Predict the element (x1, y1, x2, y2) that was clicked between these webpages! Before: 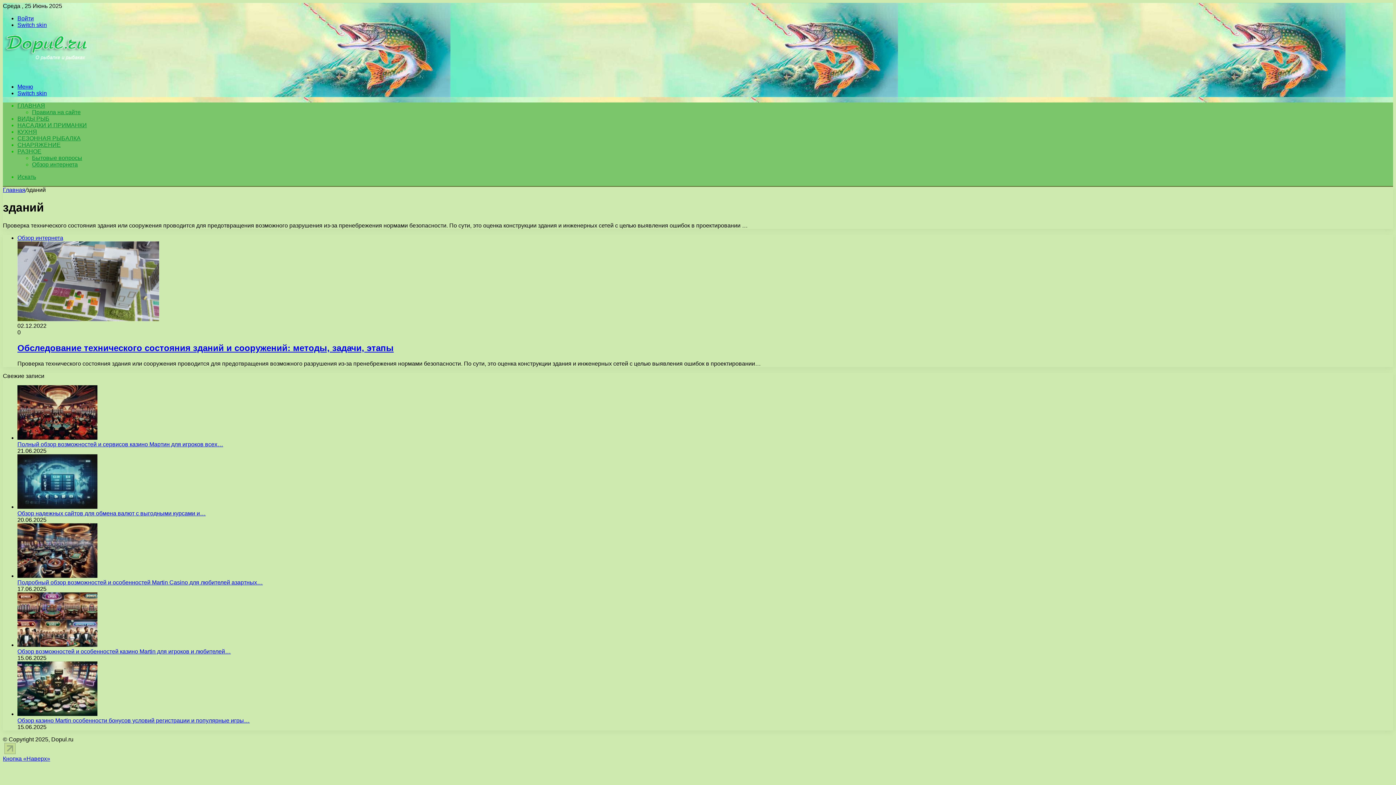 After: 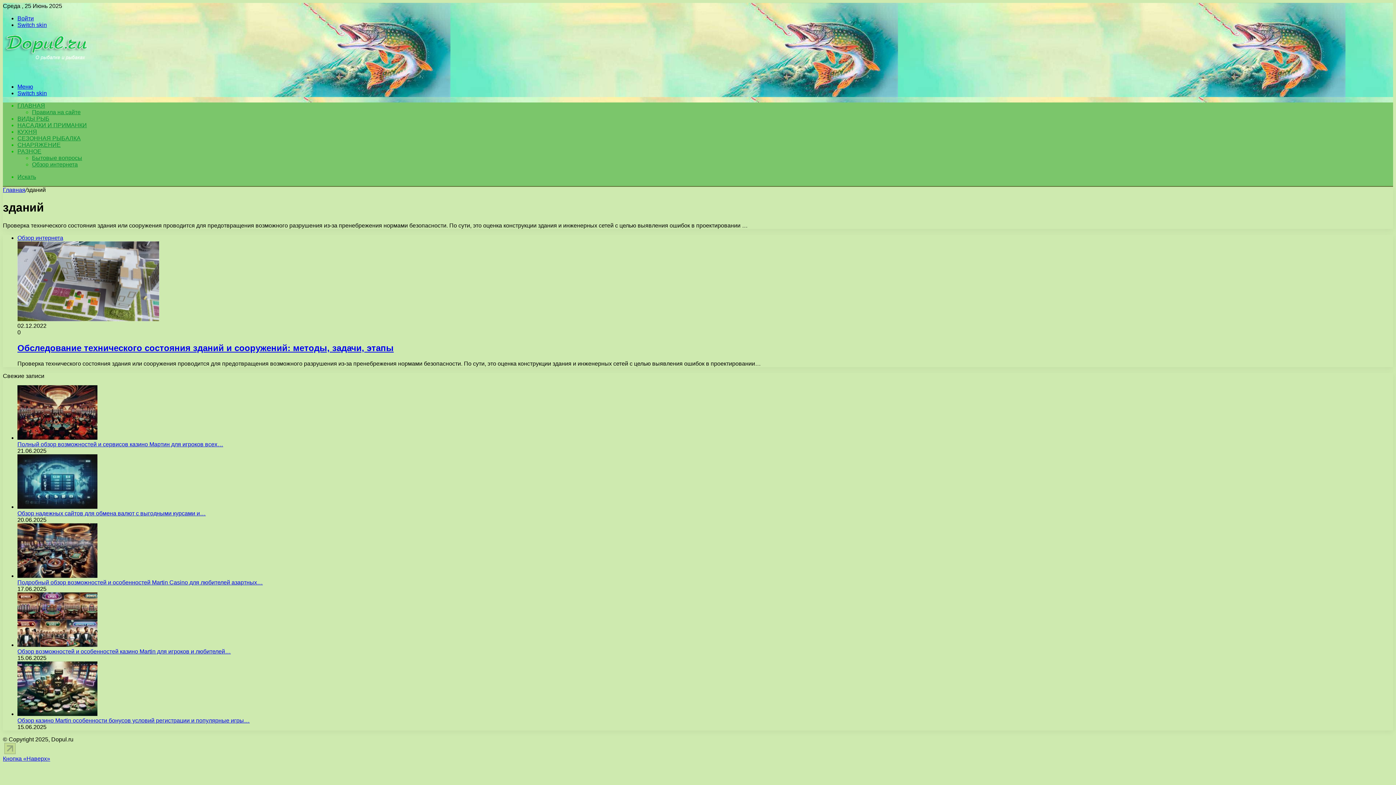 Action: label: Switch skin bbox: (17, 90, 46, 96)